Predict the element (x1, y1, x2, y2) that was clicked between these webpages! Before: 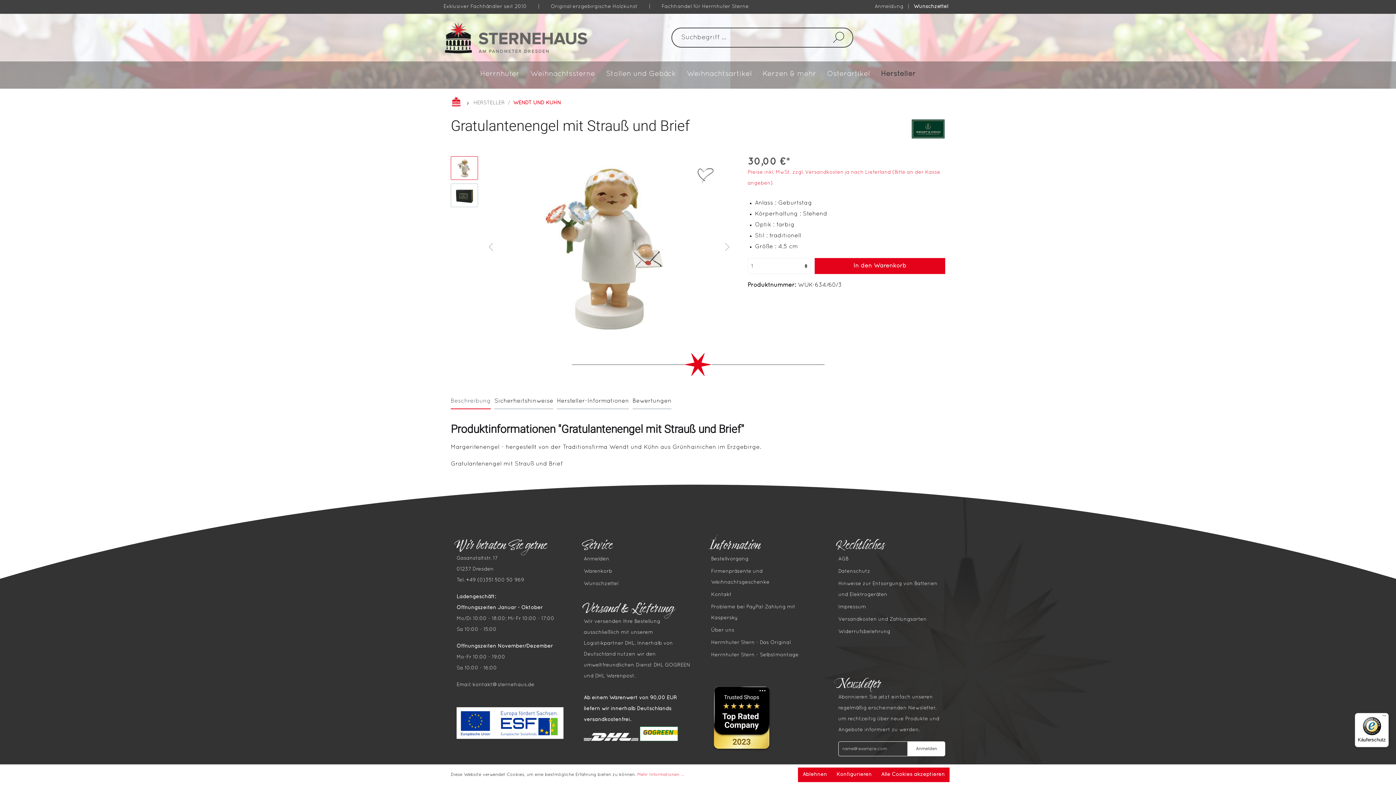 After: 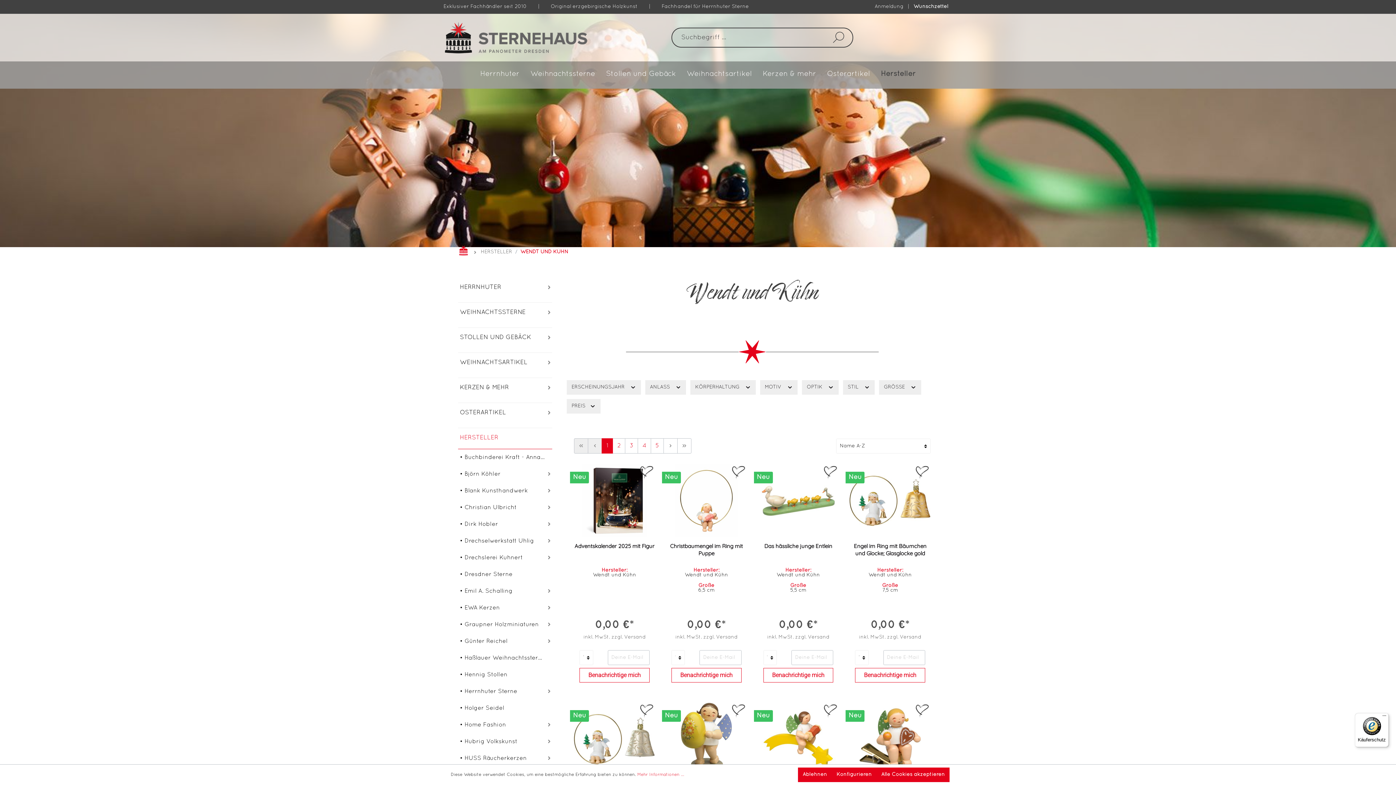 Action: label: WENDT UND KÜHN bbox: (513, 97, 561, 108)